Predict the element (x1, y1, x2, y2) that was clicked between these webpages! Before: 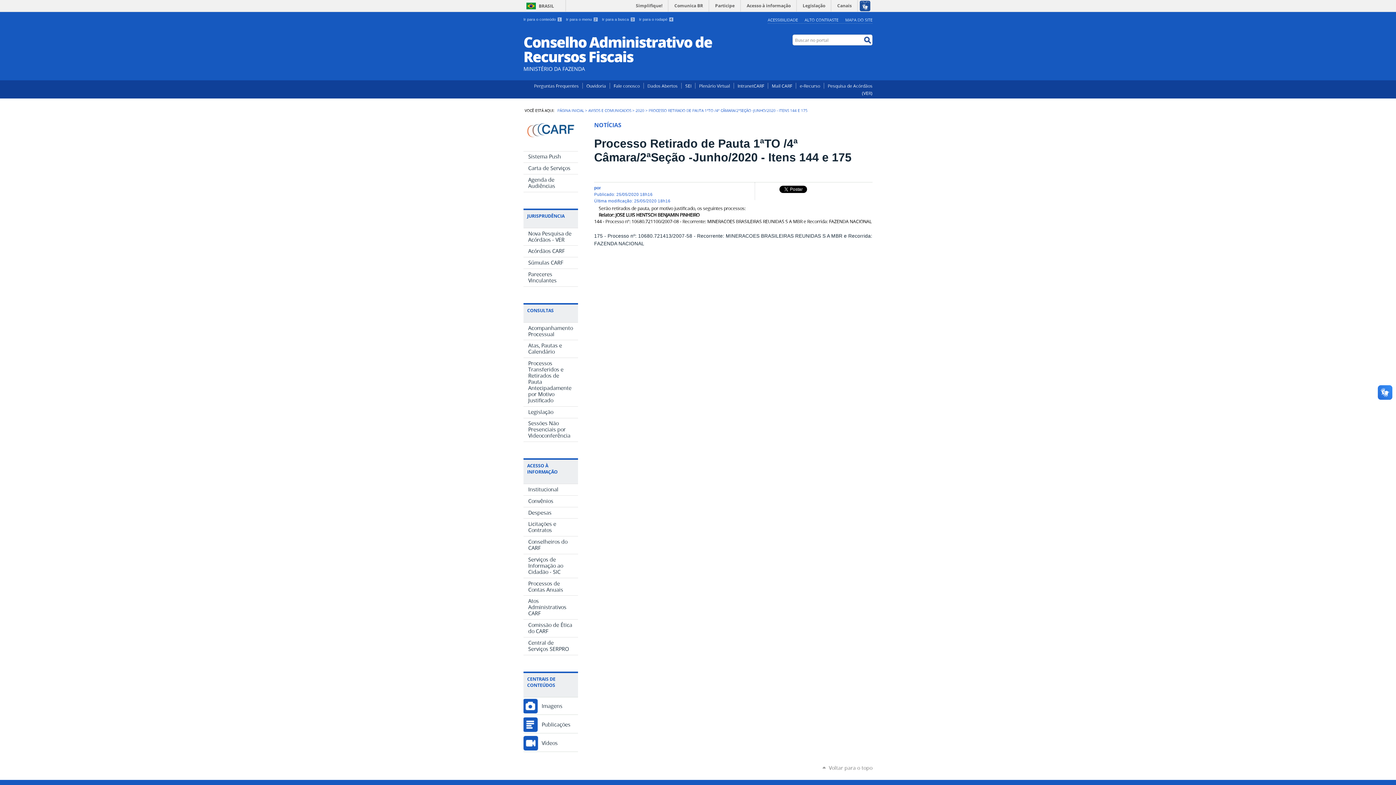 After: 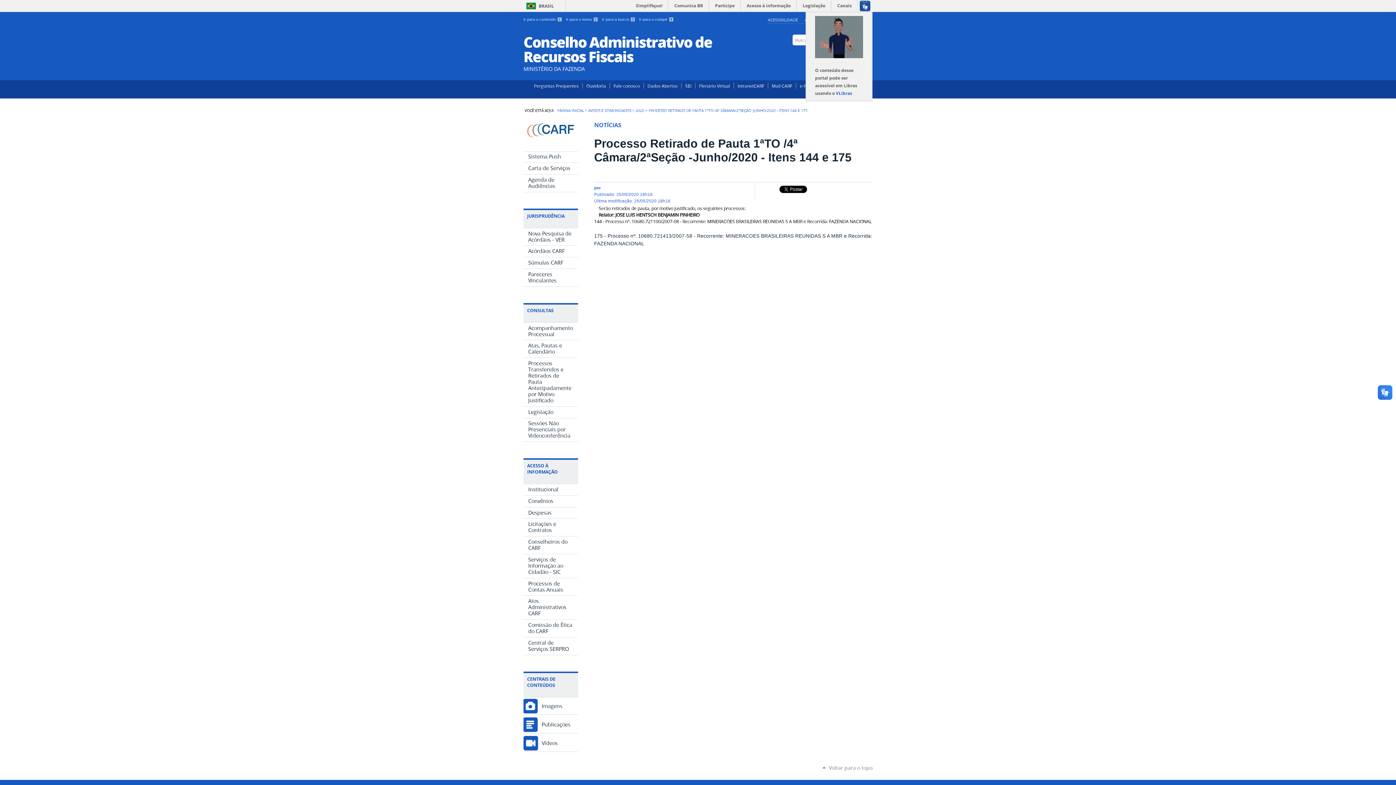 Action: bbox: (857, 0, 872, 11)